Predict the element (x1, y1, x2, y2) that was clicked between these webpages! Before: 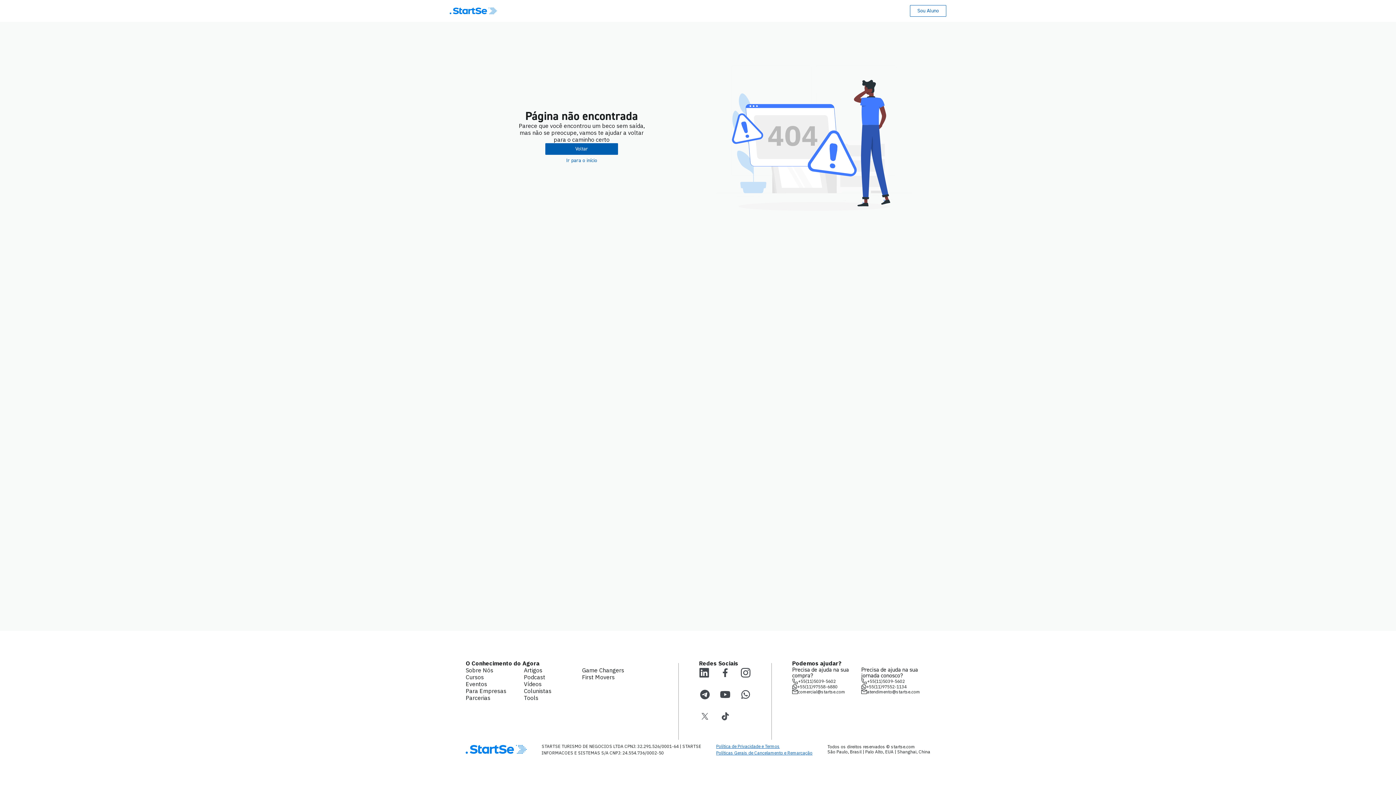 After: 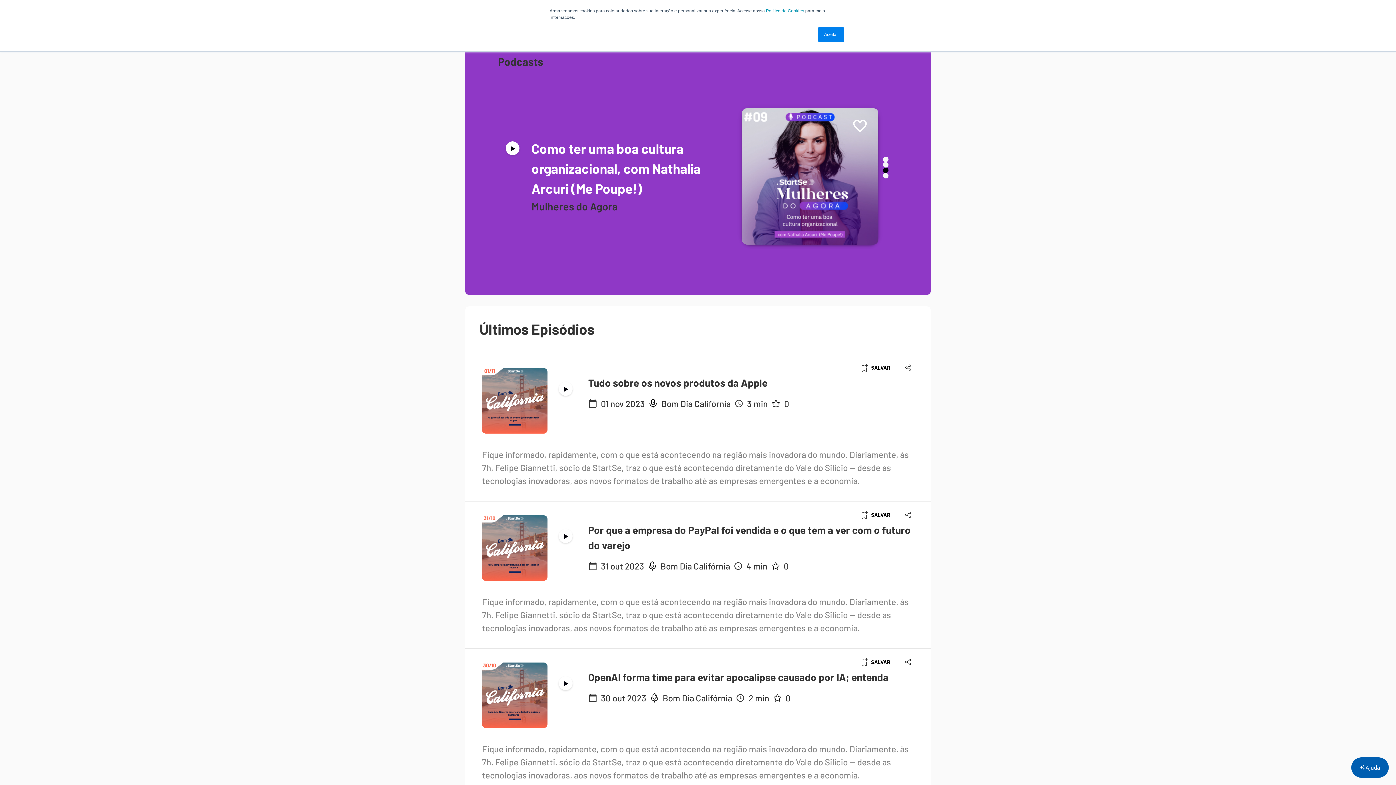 Action: bbox: (524, 674, 545, 681) label: Podcast